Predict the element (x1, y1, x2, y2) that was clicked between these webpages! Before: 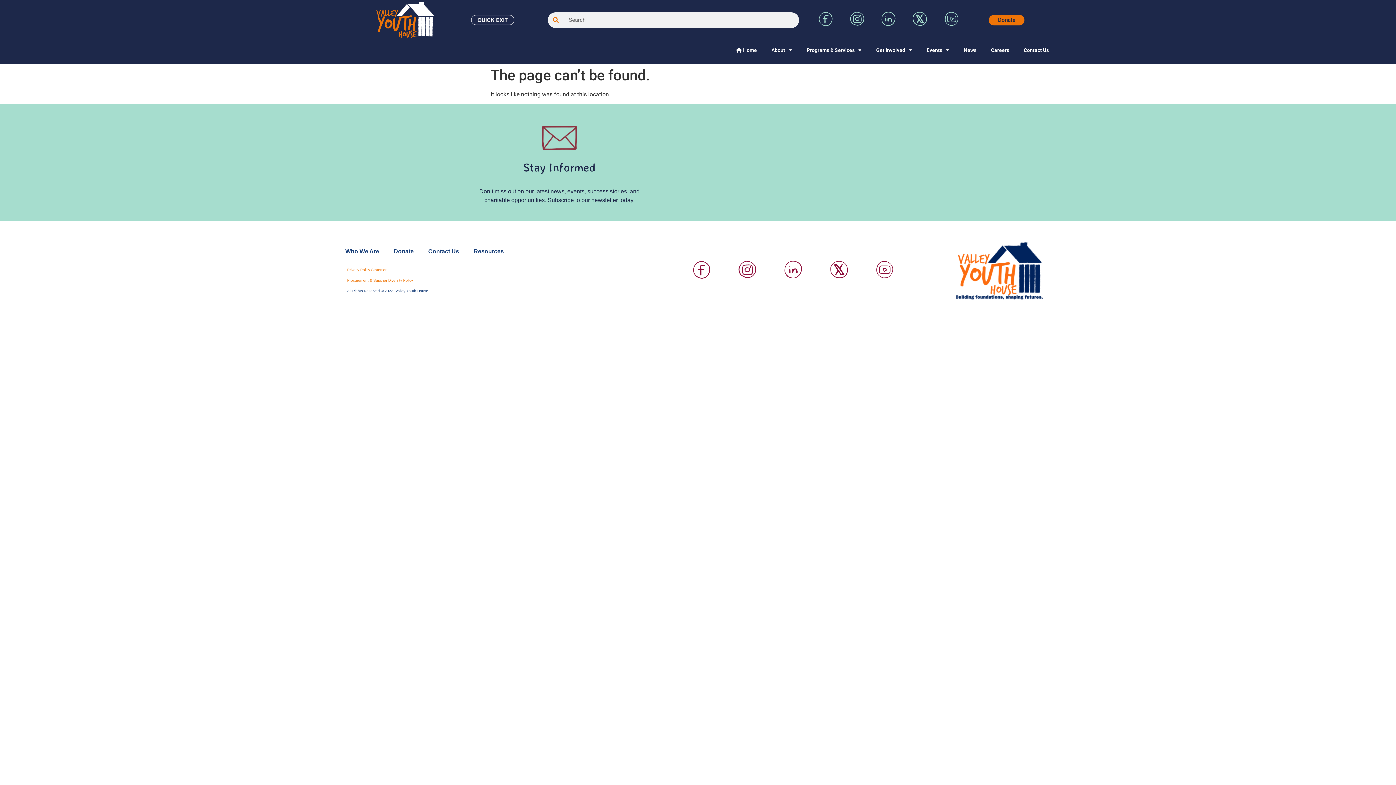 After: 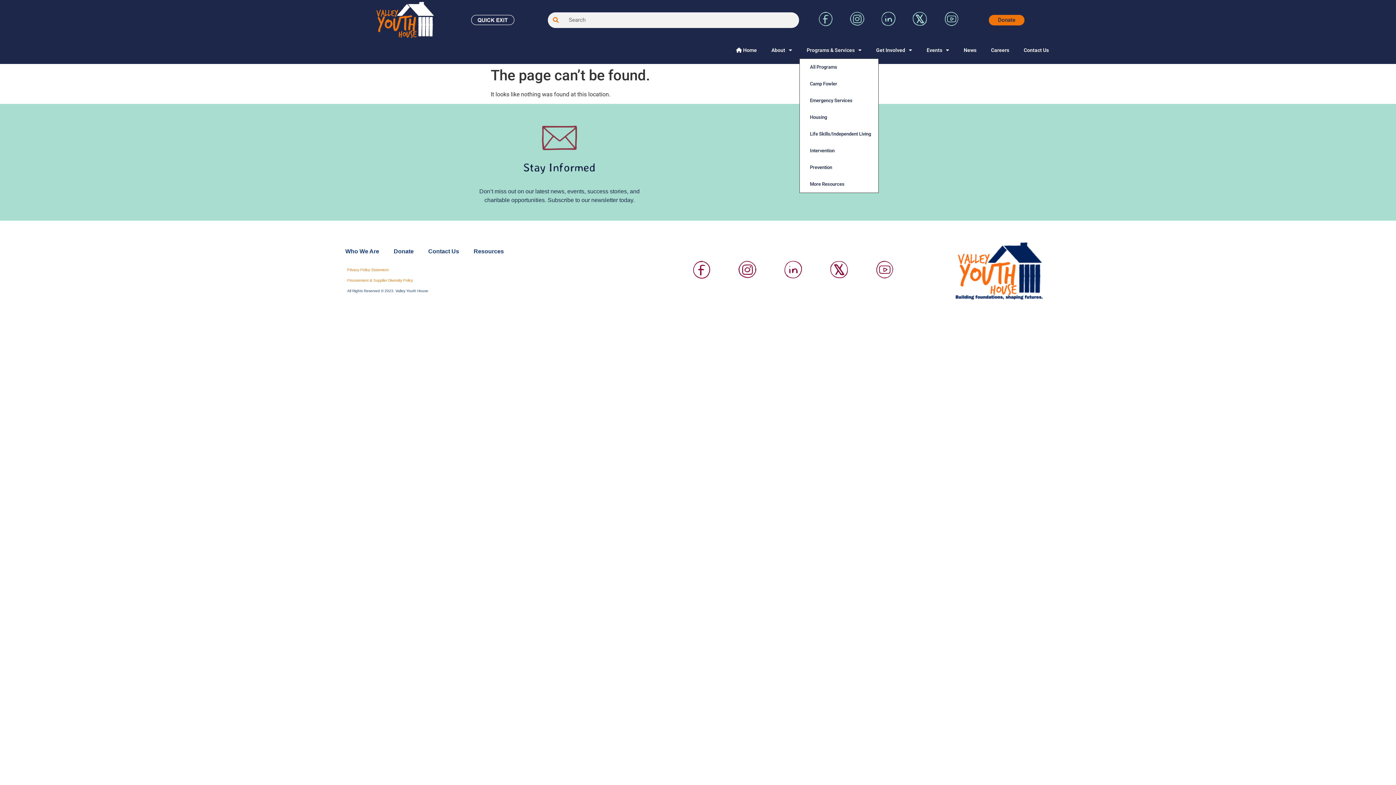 Action: bbox: (799, 41, 869, 58) label: Programs & Services